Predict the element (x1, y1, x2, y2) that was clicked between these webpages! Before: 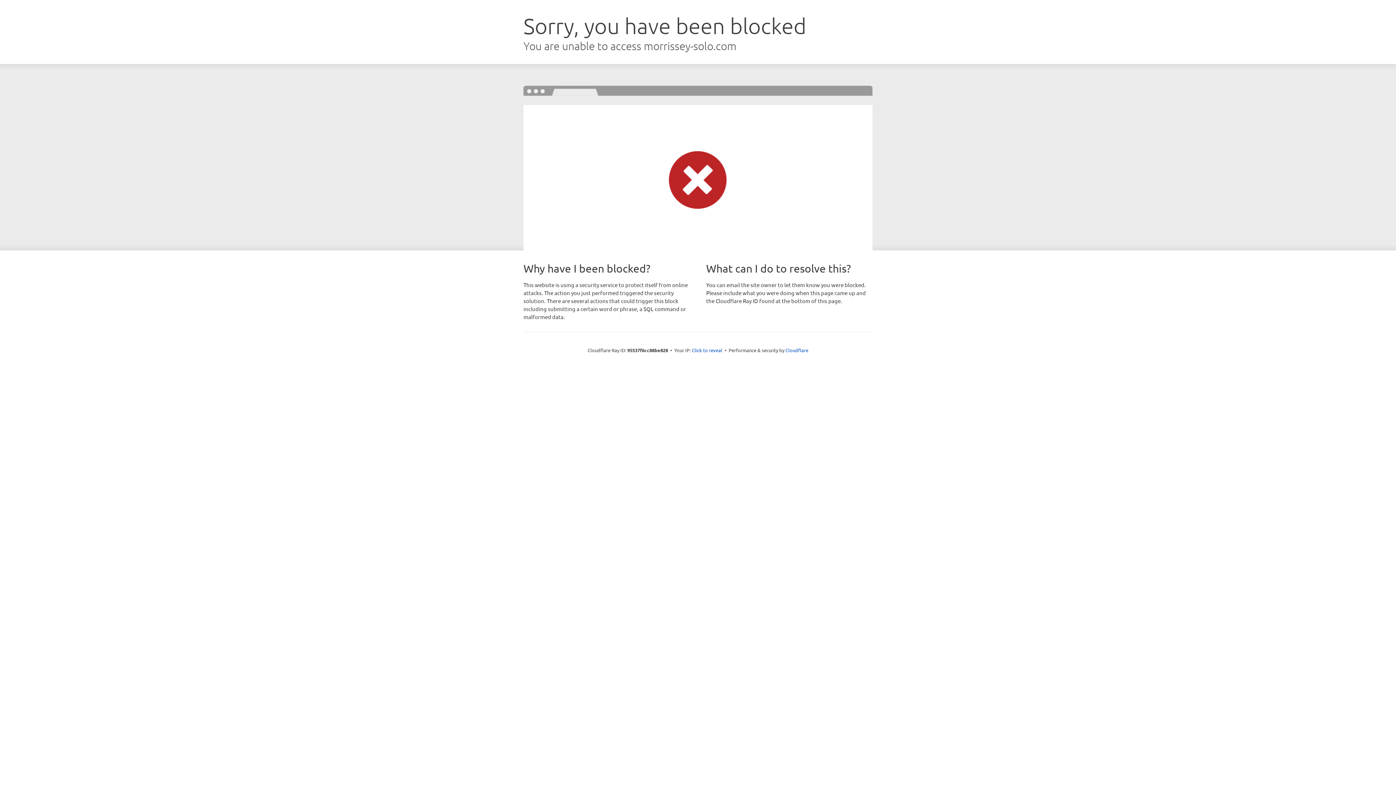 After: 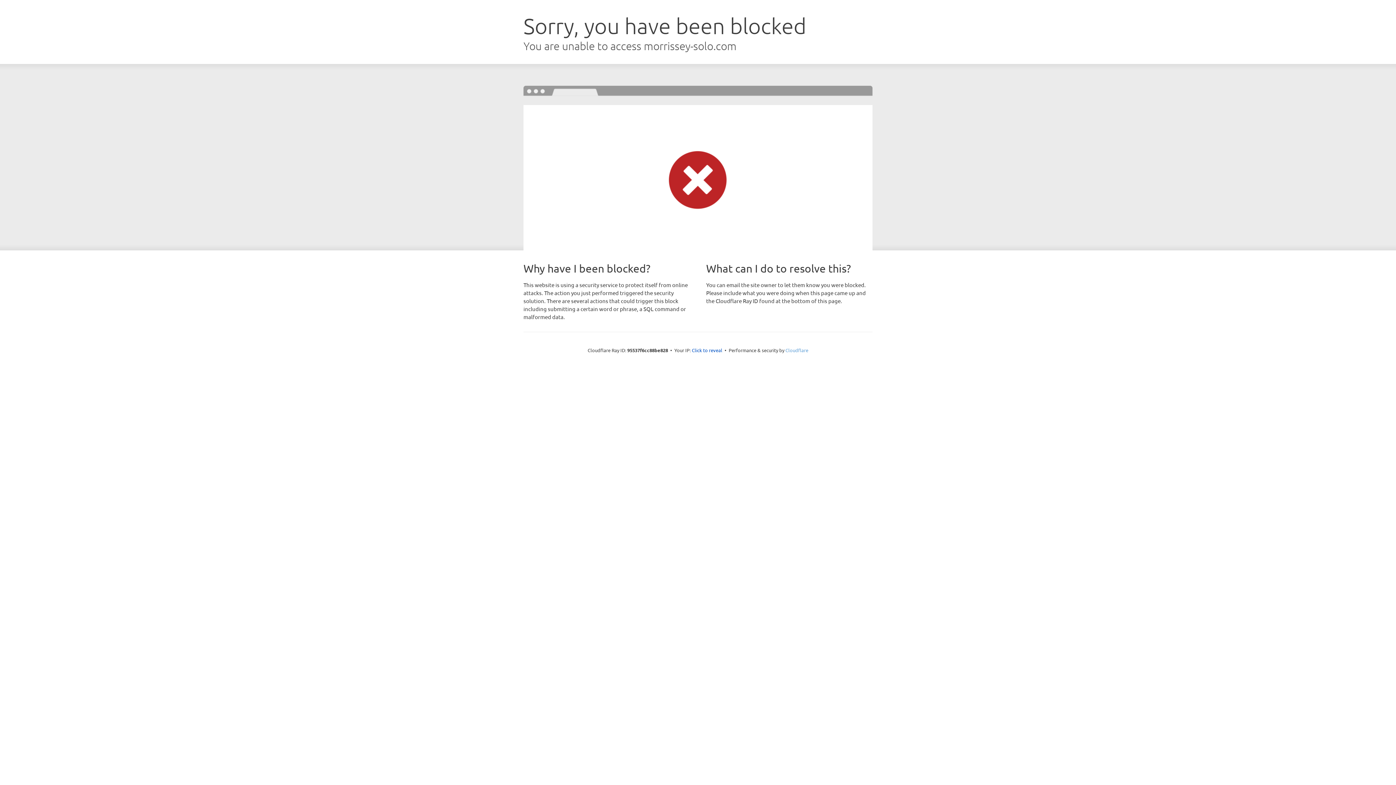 Action: label: Cloudflare bbox: (785, 347, 808, 353)